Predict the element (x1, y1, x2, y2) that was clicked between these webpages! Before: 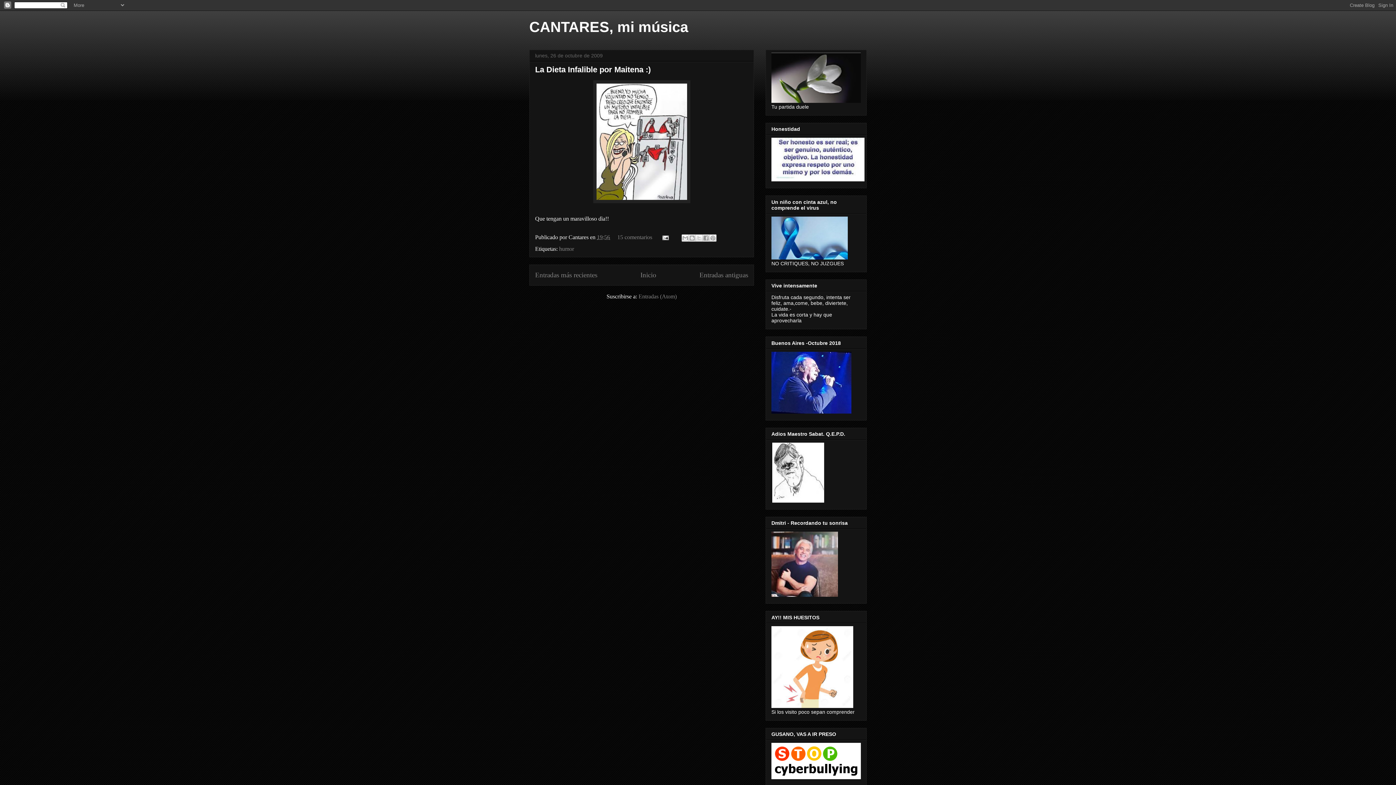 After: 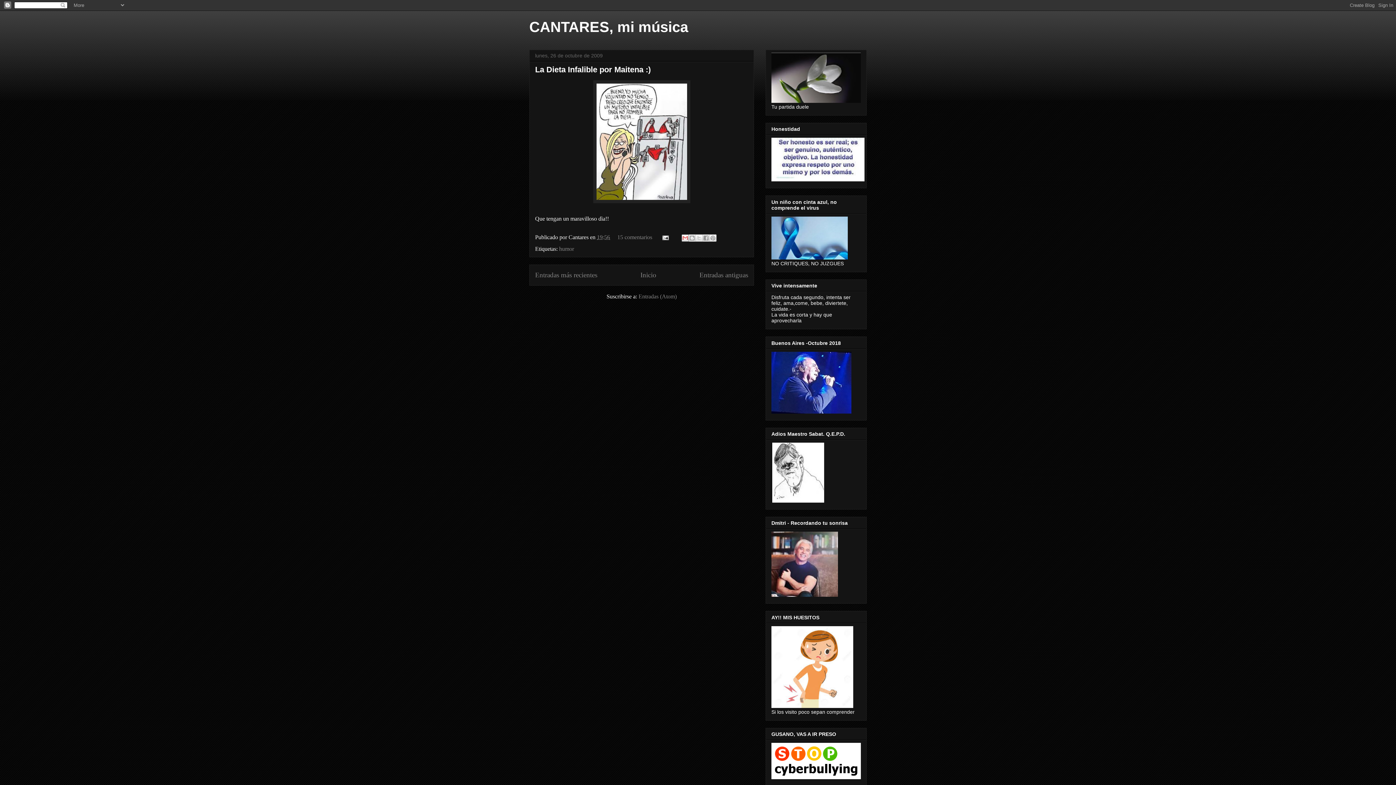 Action: bbox: (681, 234, 689, 241) label: Enviar por correo electrónico